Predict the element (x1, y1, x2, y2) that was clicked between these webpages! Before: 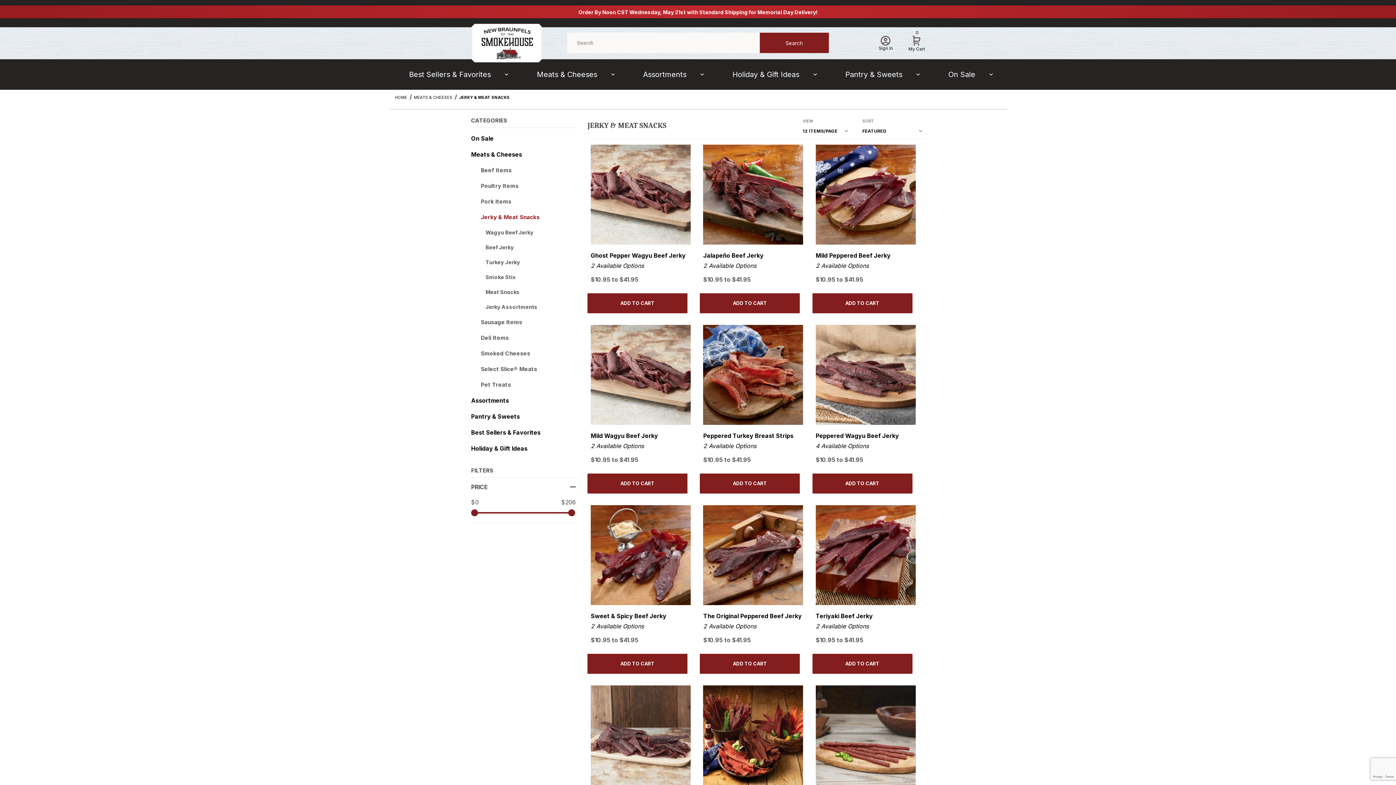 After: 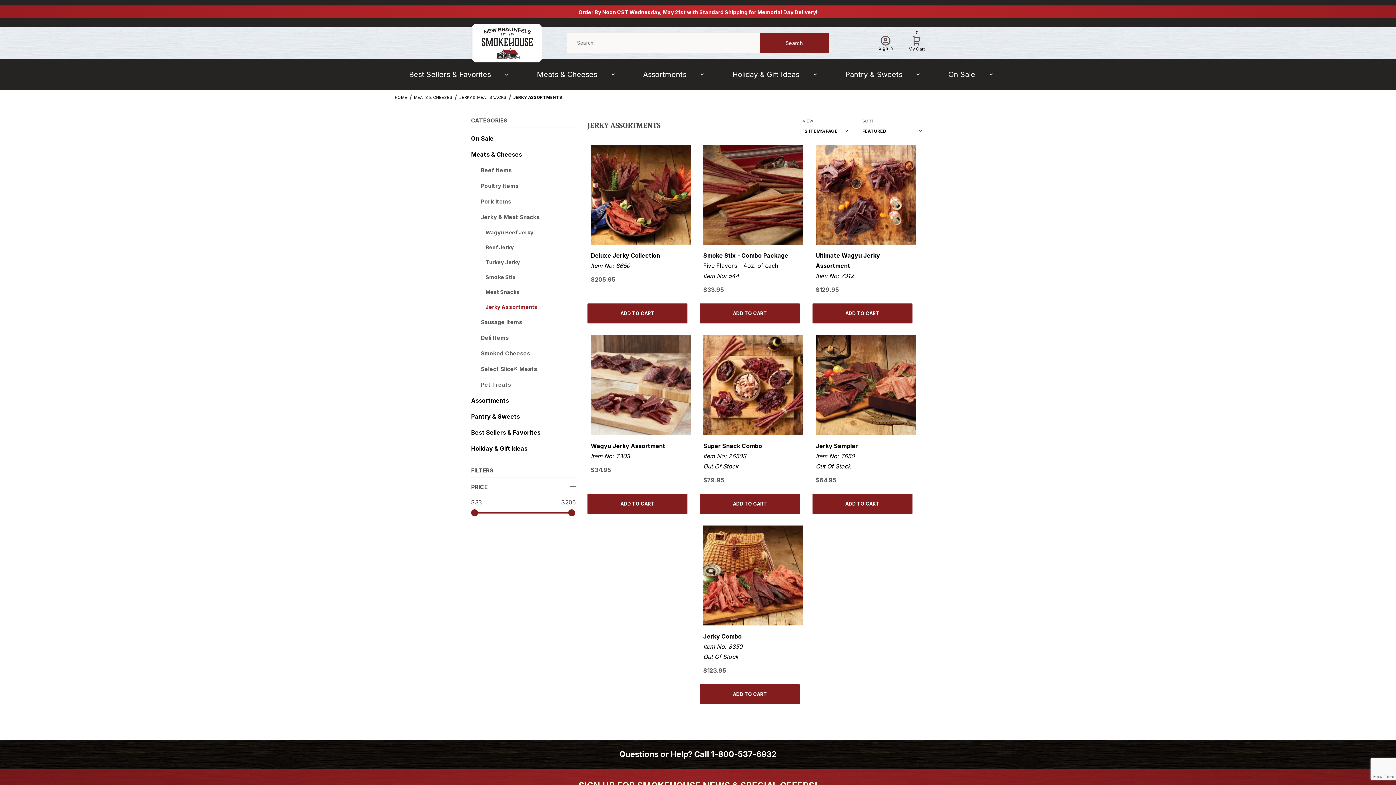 Action: label: Jerky Assortments bbox: (471, 302, 576, 317)